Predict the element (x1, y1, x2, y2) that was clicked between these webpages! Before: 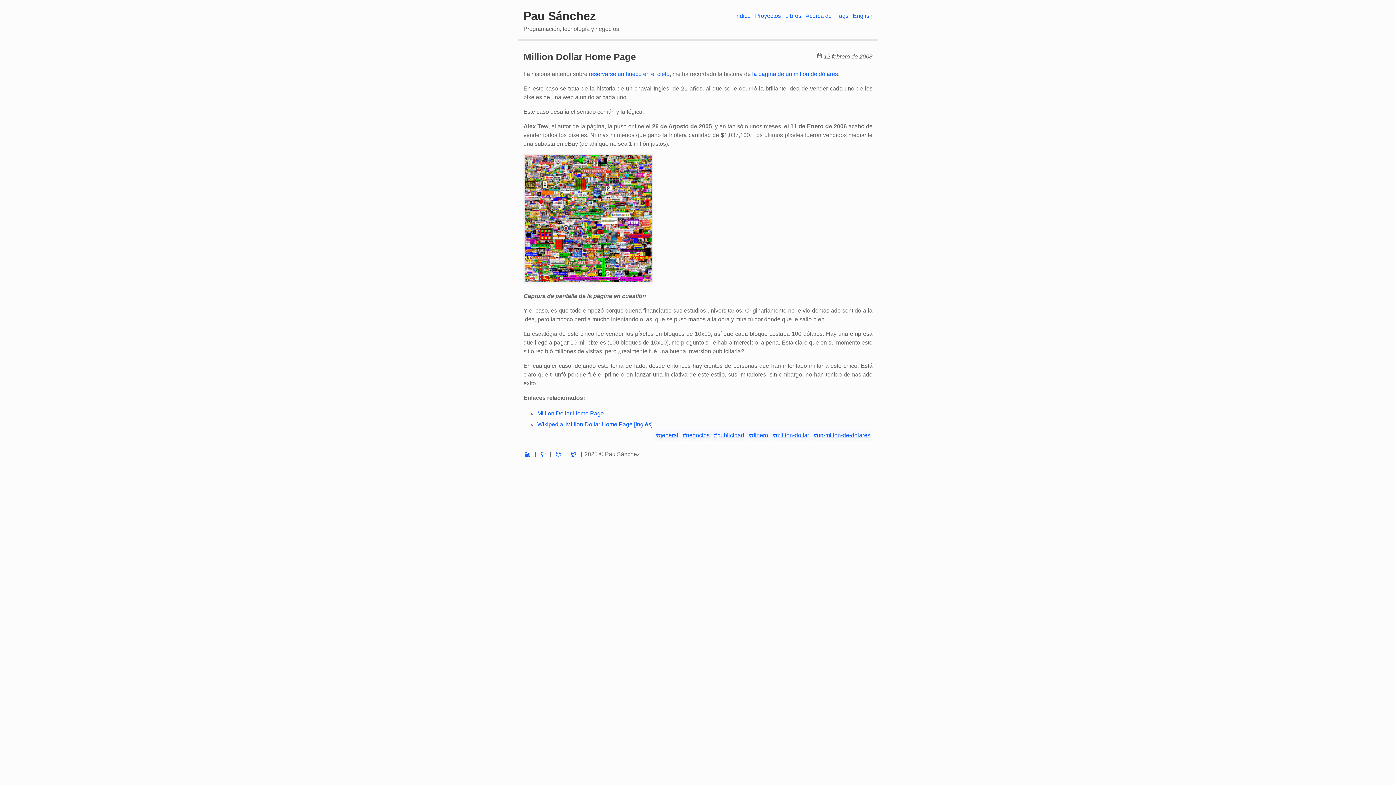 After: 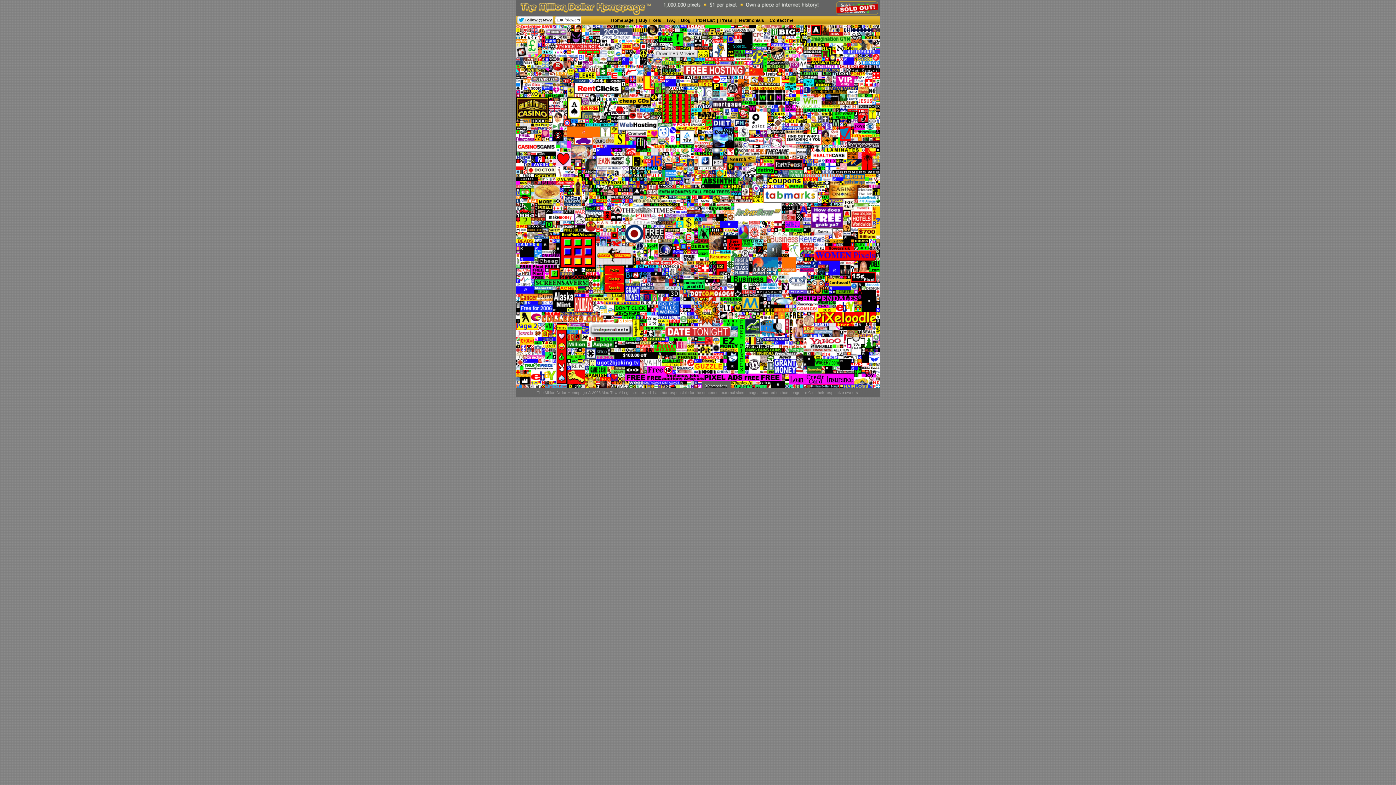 Action: bbox: (537, 410, 604, 416) label: Million Dollar Home Page